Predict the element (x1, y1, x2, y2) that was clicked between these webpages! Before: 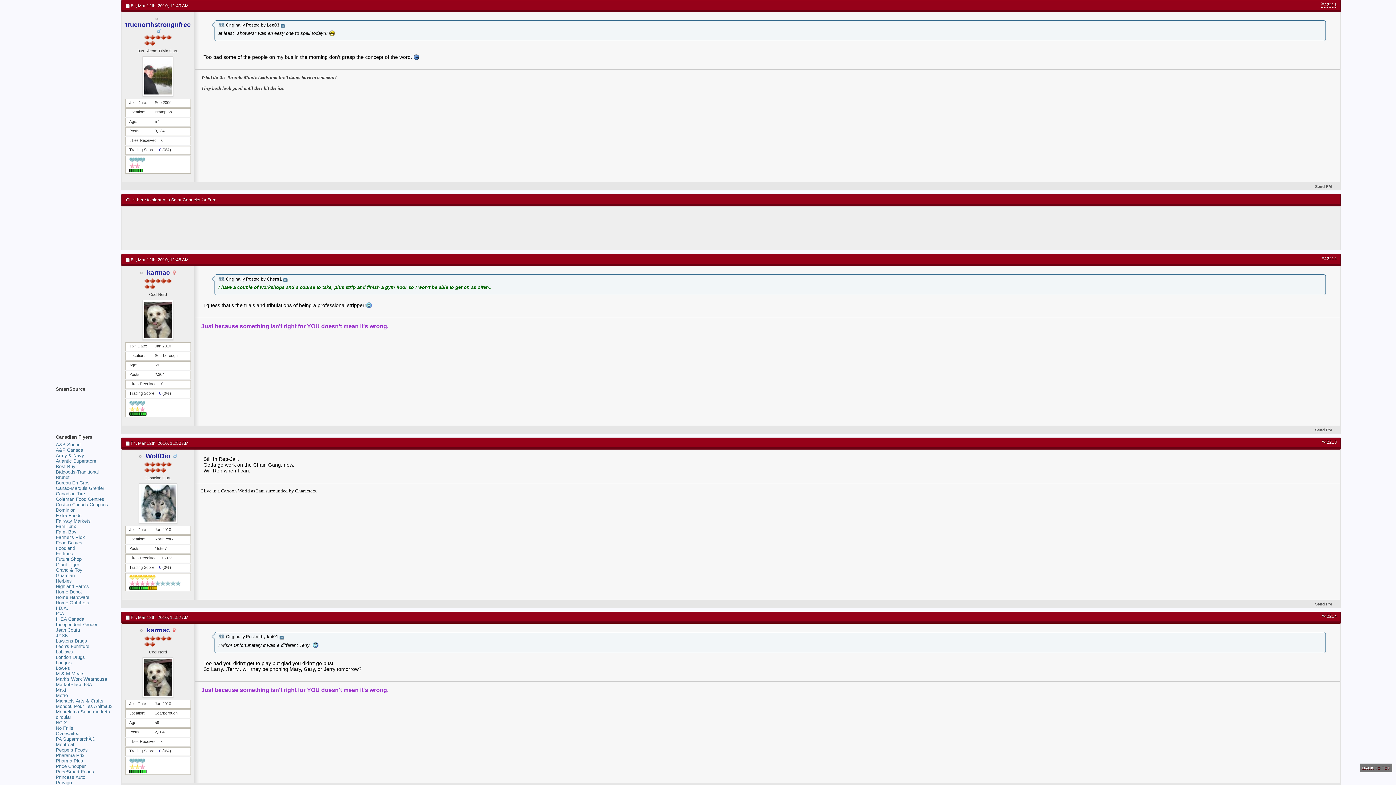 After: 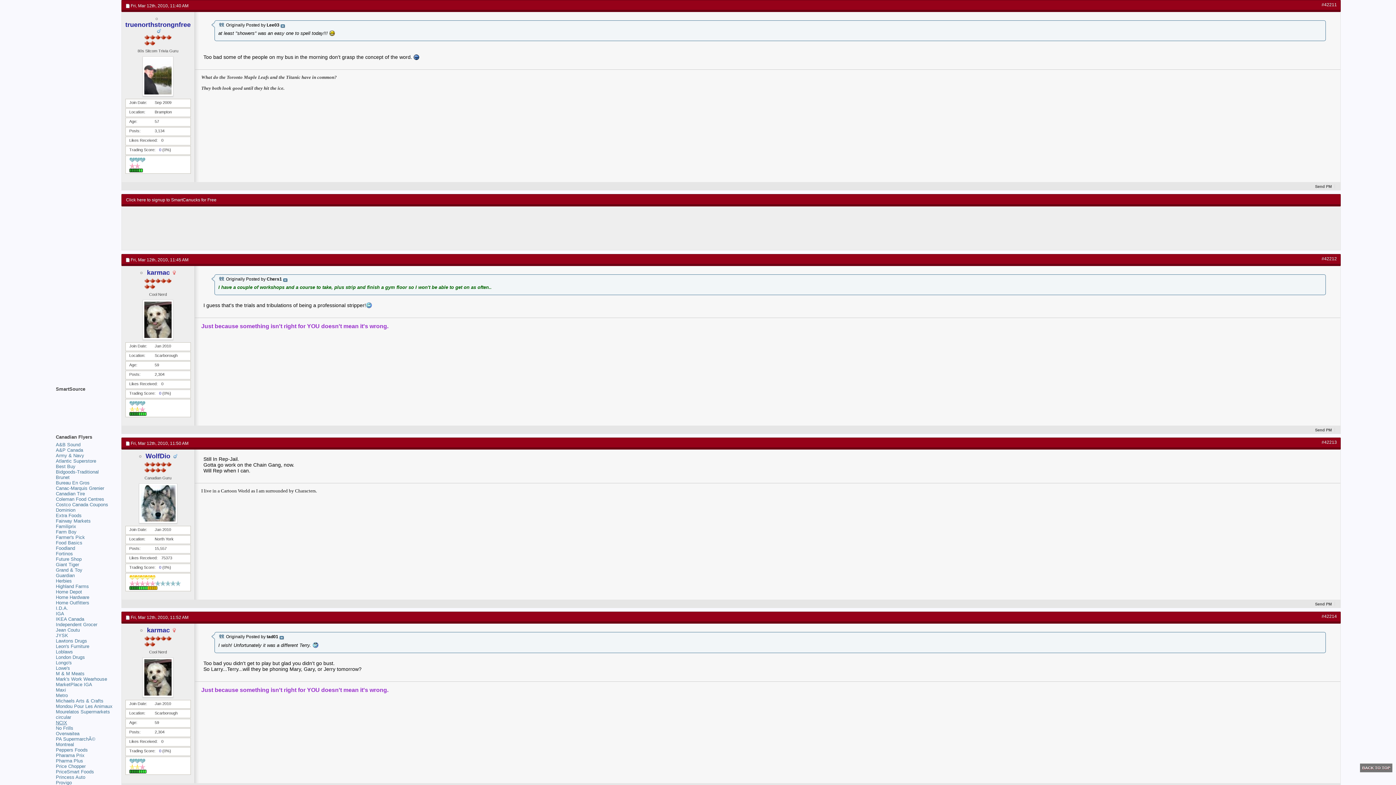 Action: label: NCIX bbox: (55, 720, 67, 725)